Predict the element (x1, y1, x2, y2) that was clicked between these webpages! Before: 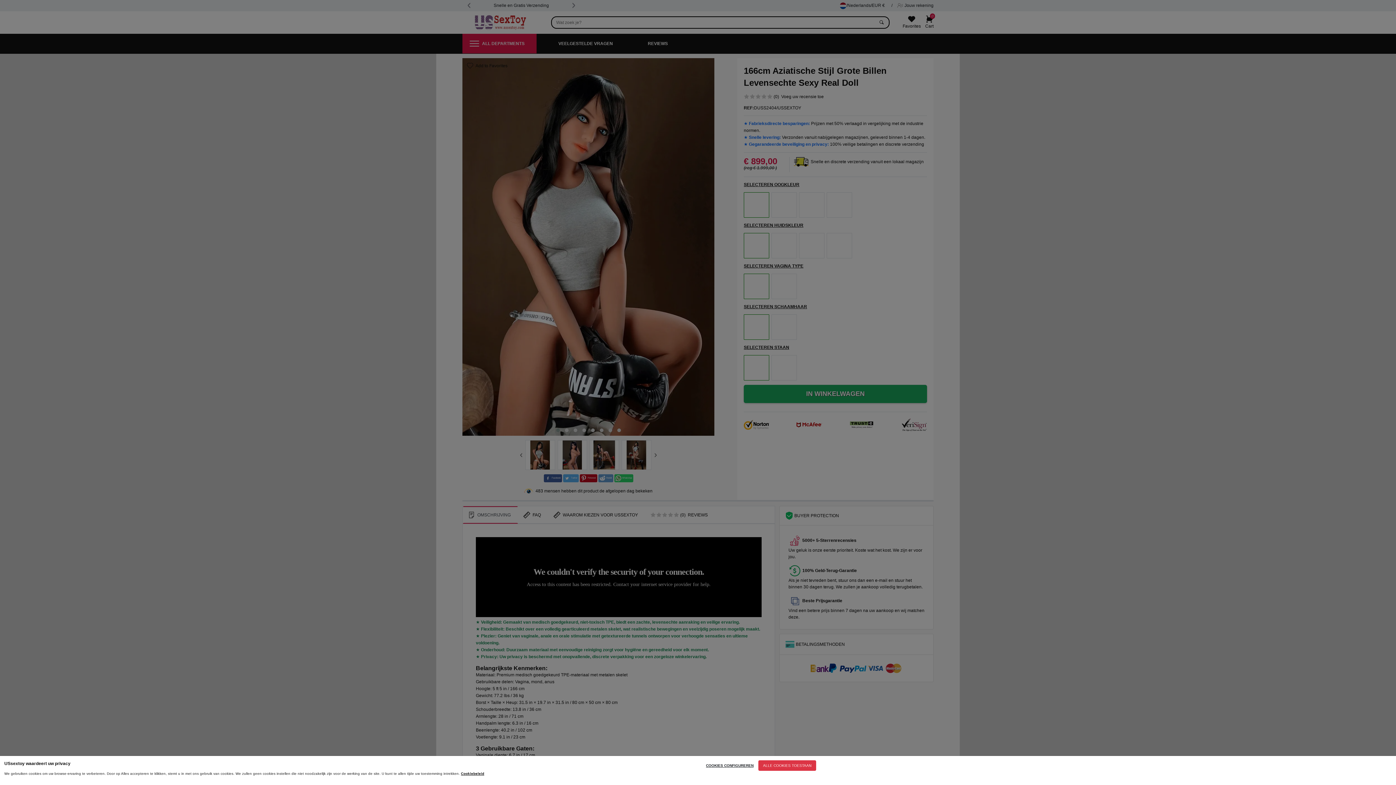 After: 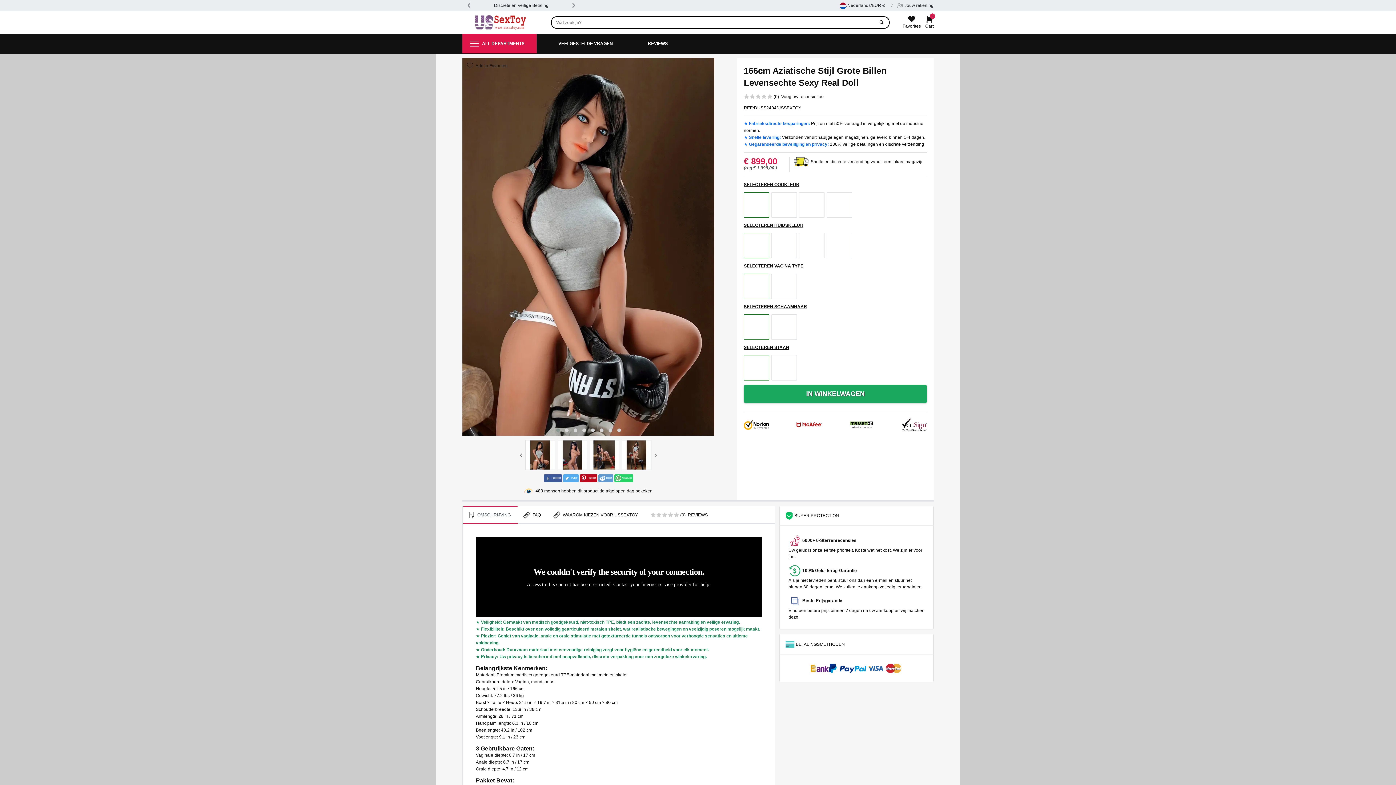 Action: label: ALLE COOKIES TOESTAAN bbox: (758, 760, 816, 771)